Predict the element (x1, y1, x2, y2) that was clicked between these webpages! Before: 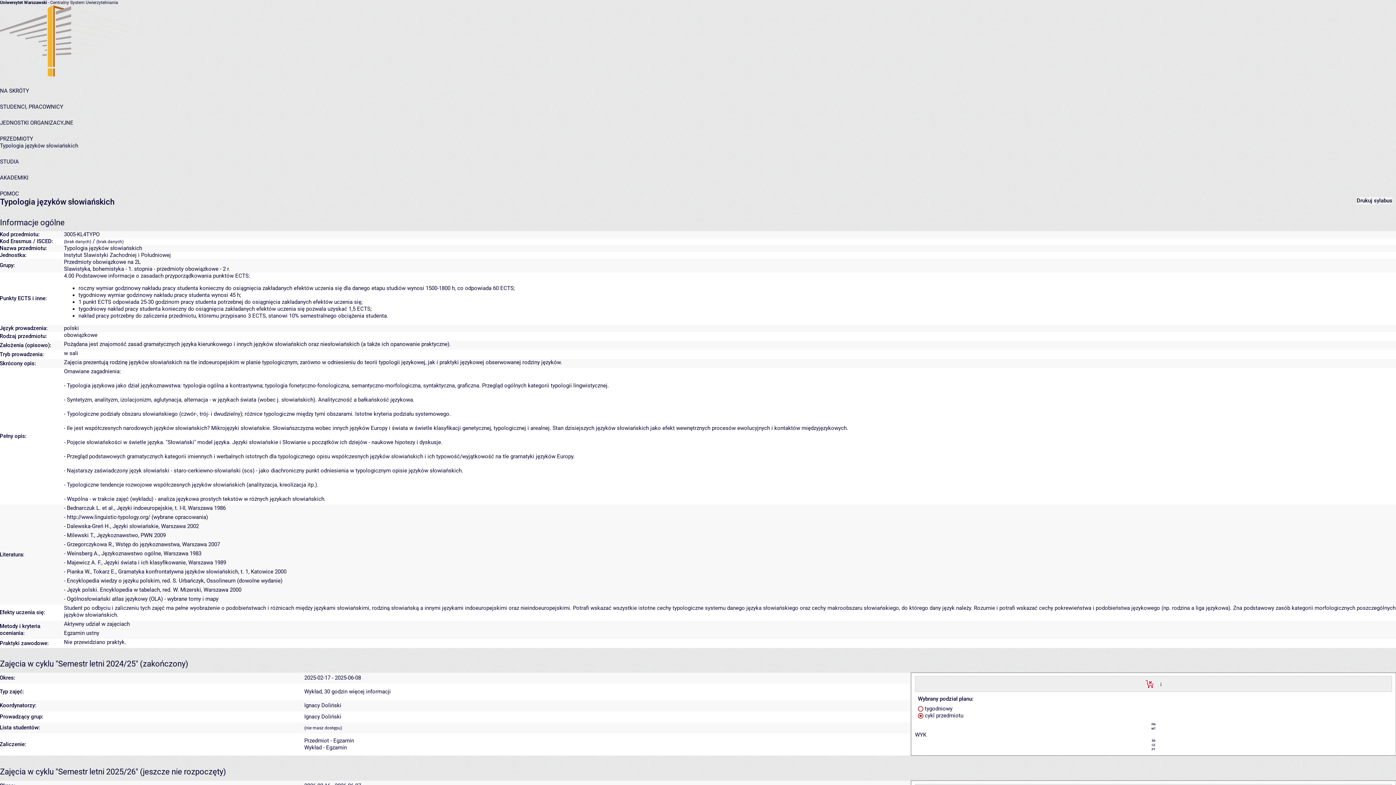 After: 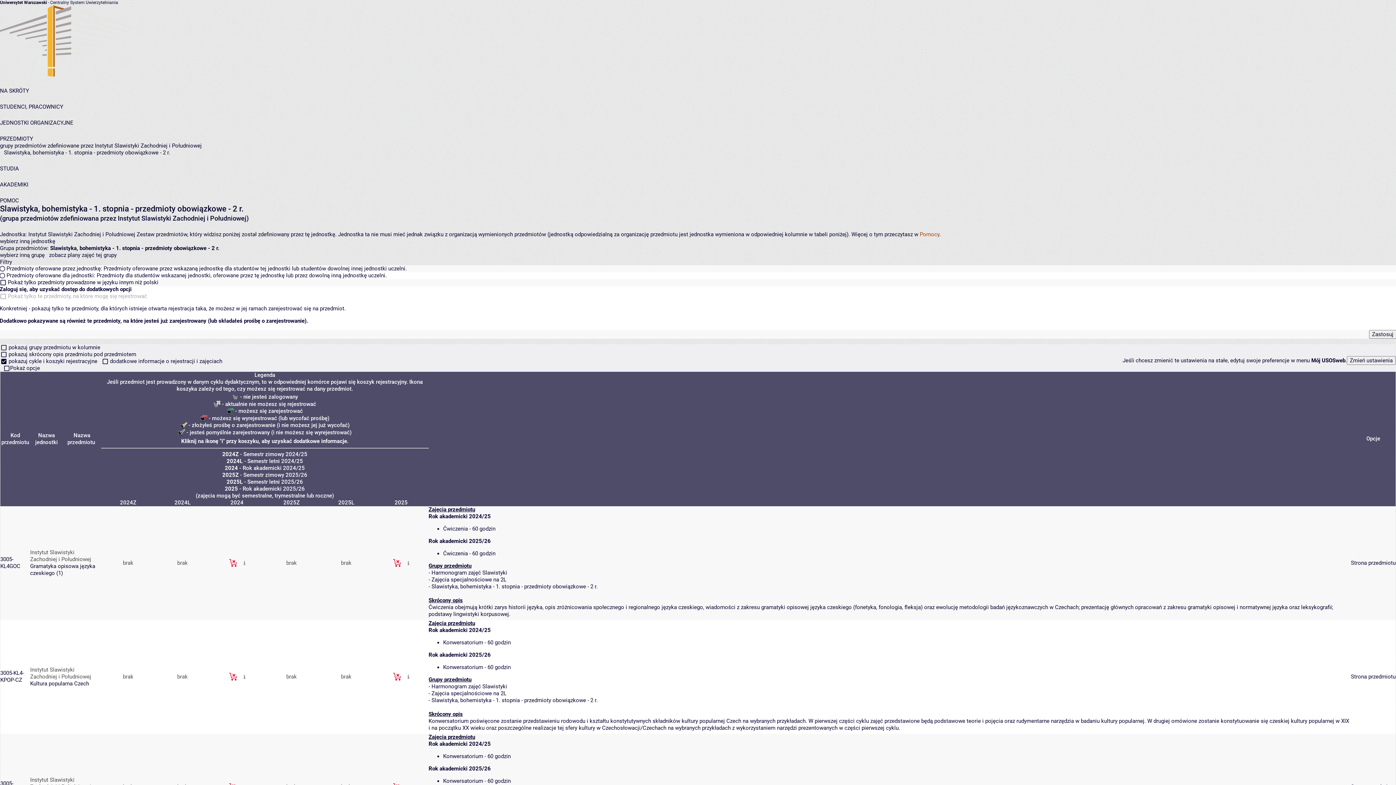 Action: label: Slawistyka, bohemistyka - 1. stopnia - przedmioty obowiązkowe - 2 r. bbox: (64, 265, 230, 272)